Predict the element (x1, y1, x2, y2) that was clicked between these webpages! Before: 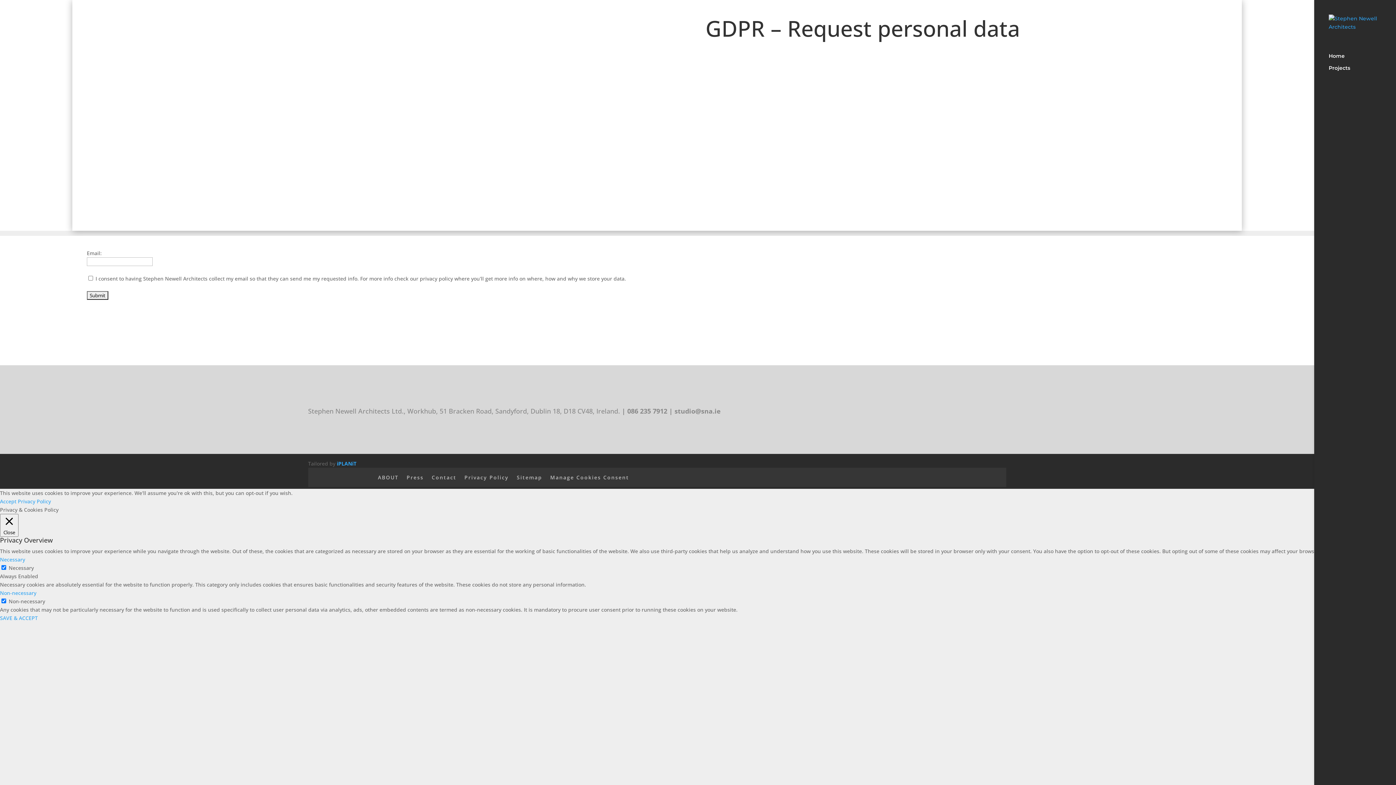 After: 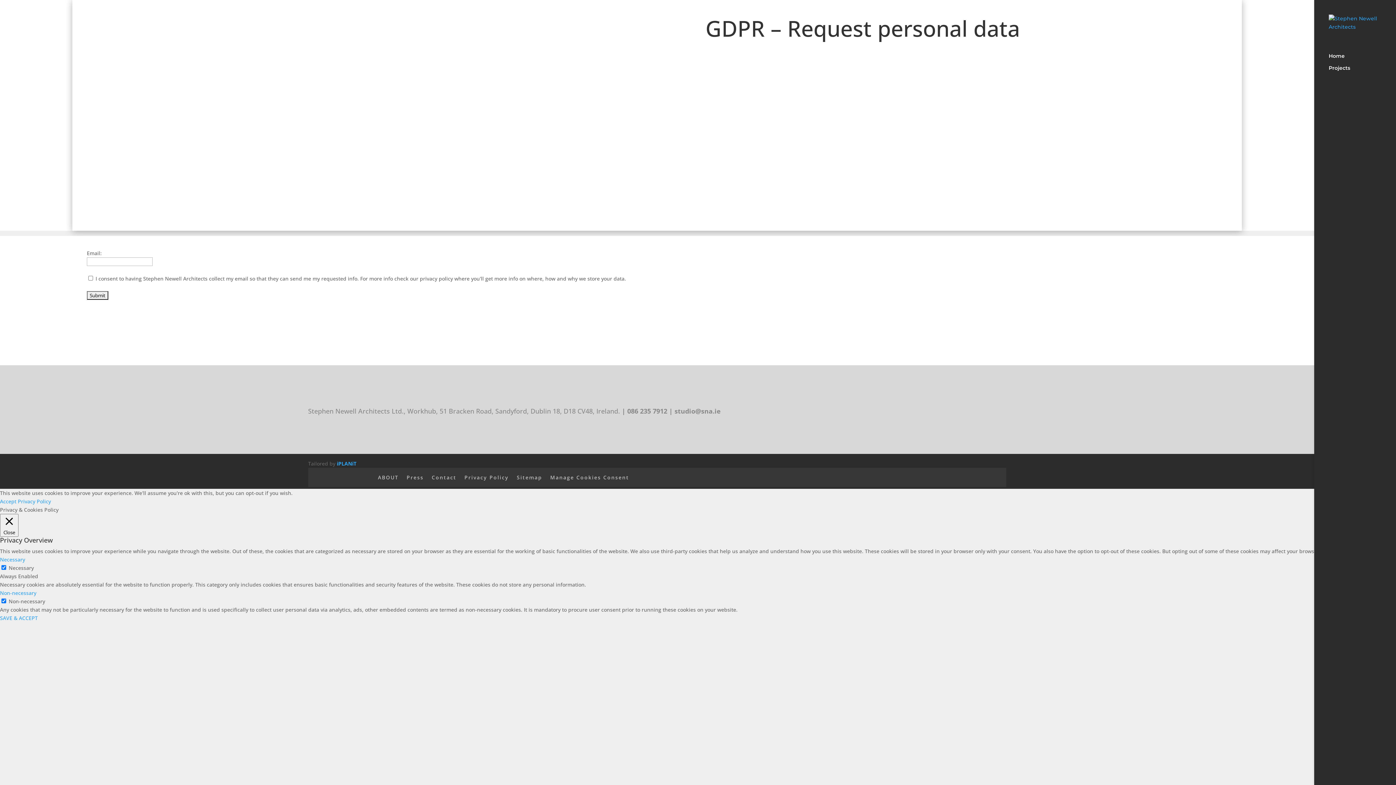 Action: bbox: (0, 498, 16, 505) label: Accept